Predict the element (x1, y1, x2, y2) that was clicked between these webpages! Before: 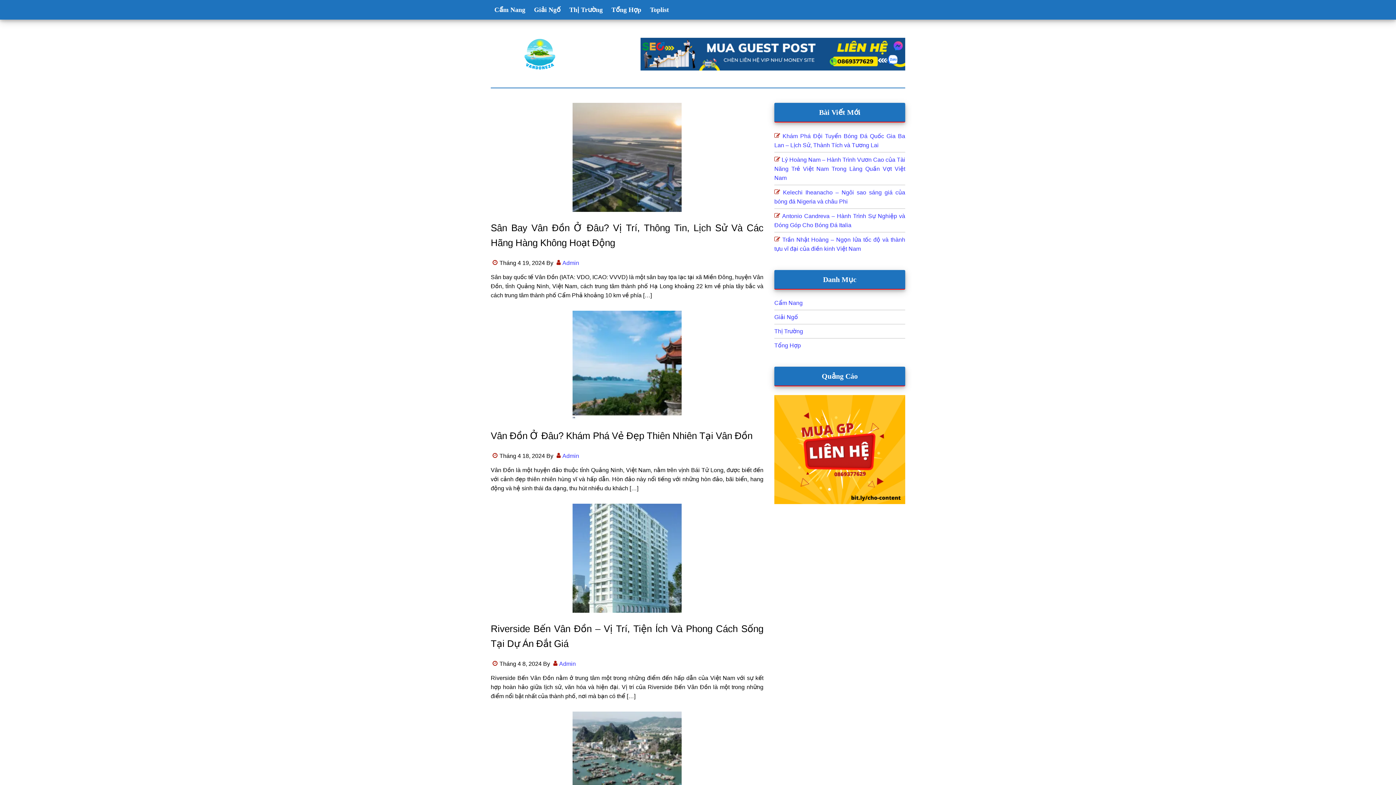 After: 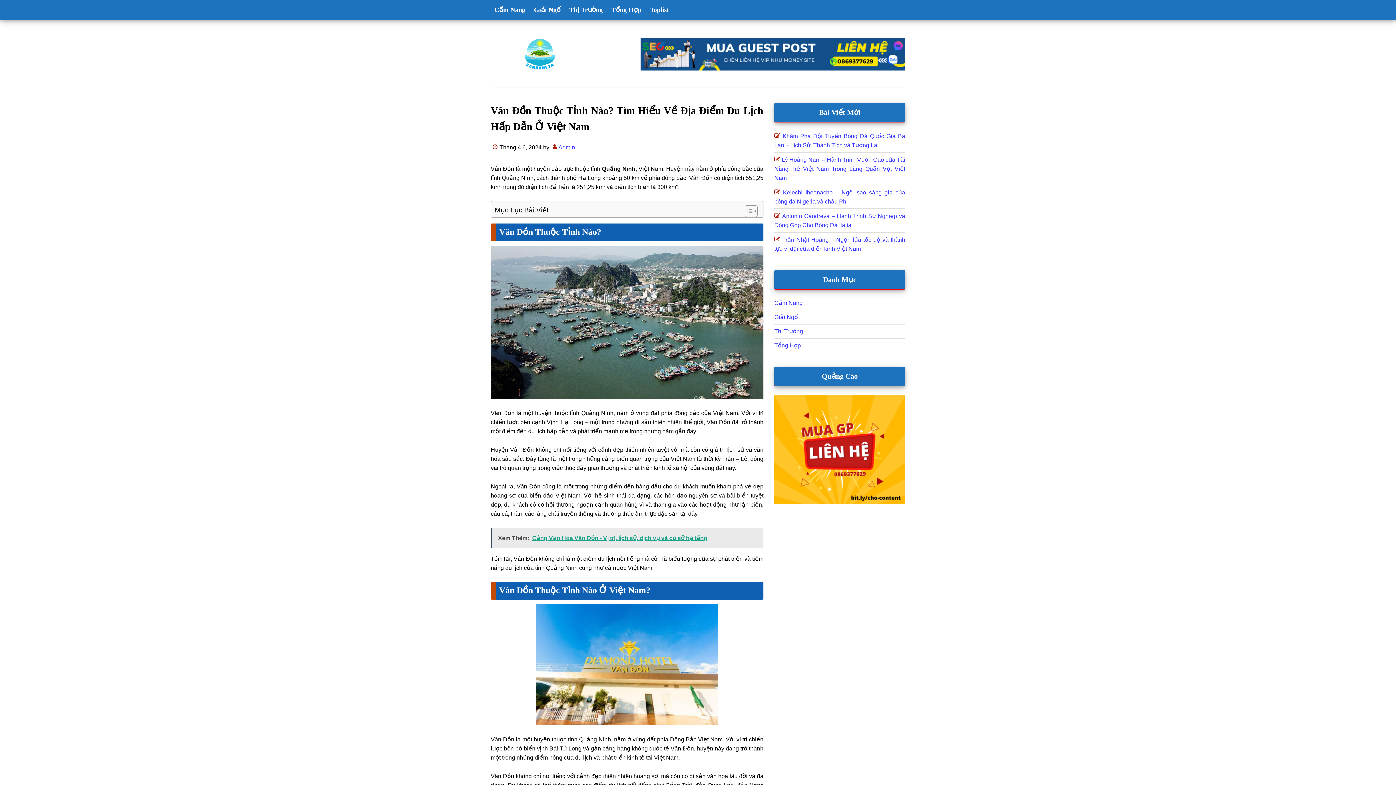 Action: bbox: (490, 712, 763, 821)